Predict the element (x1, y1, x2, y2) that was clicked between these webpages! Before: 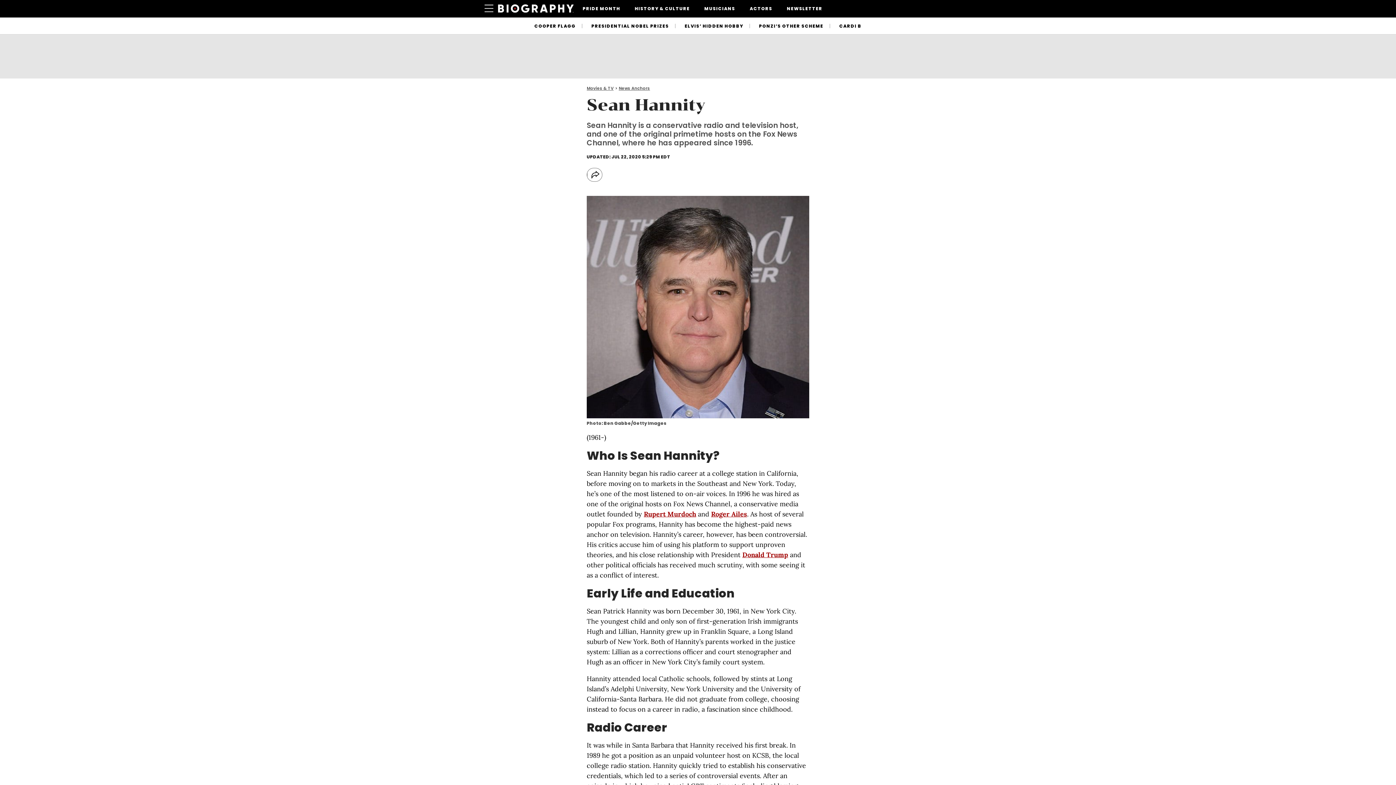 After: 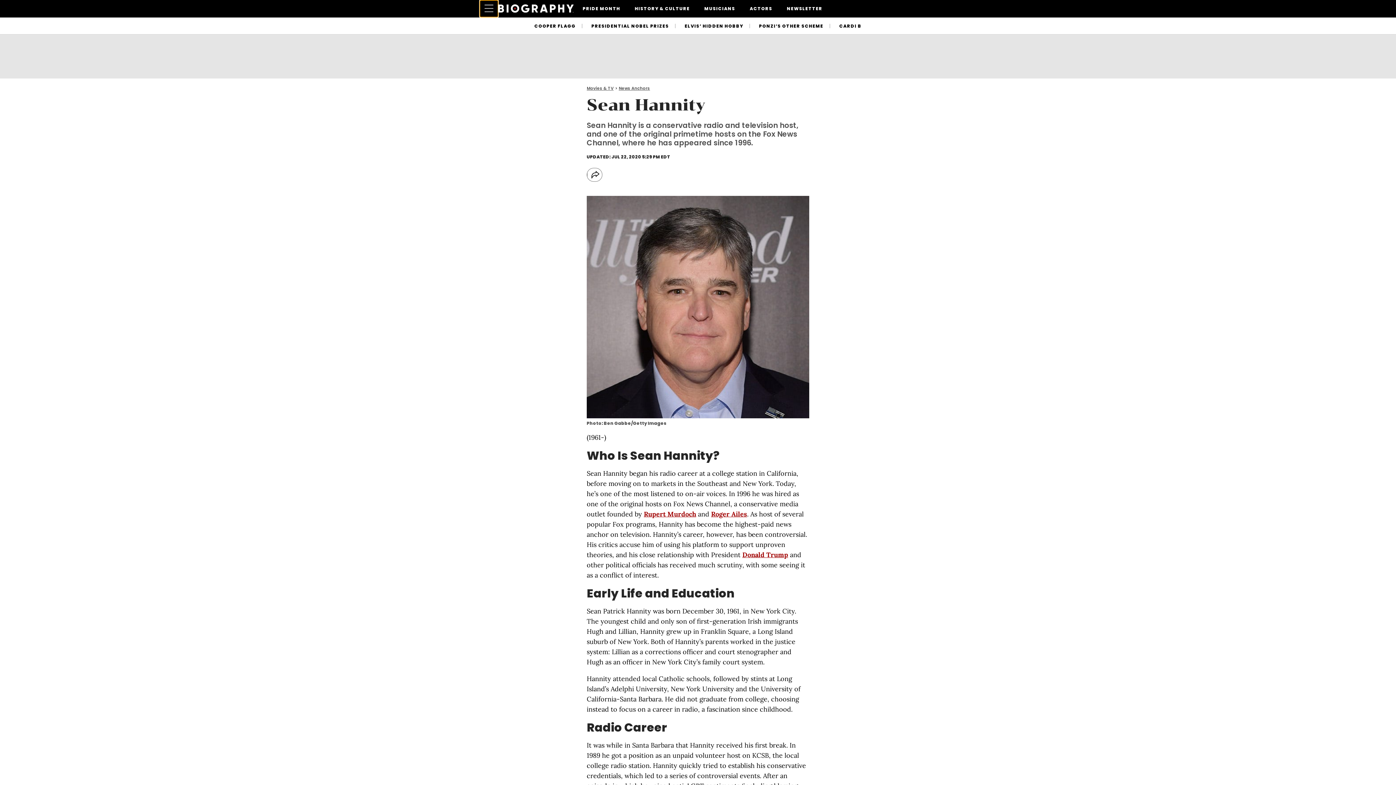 Action: label: Sidepanel Button bbox: (480, 0, 498, 17)